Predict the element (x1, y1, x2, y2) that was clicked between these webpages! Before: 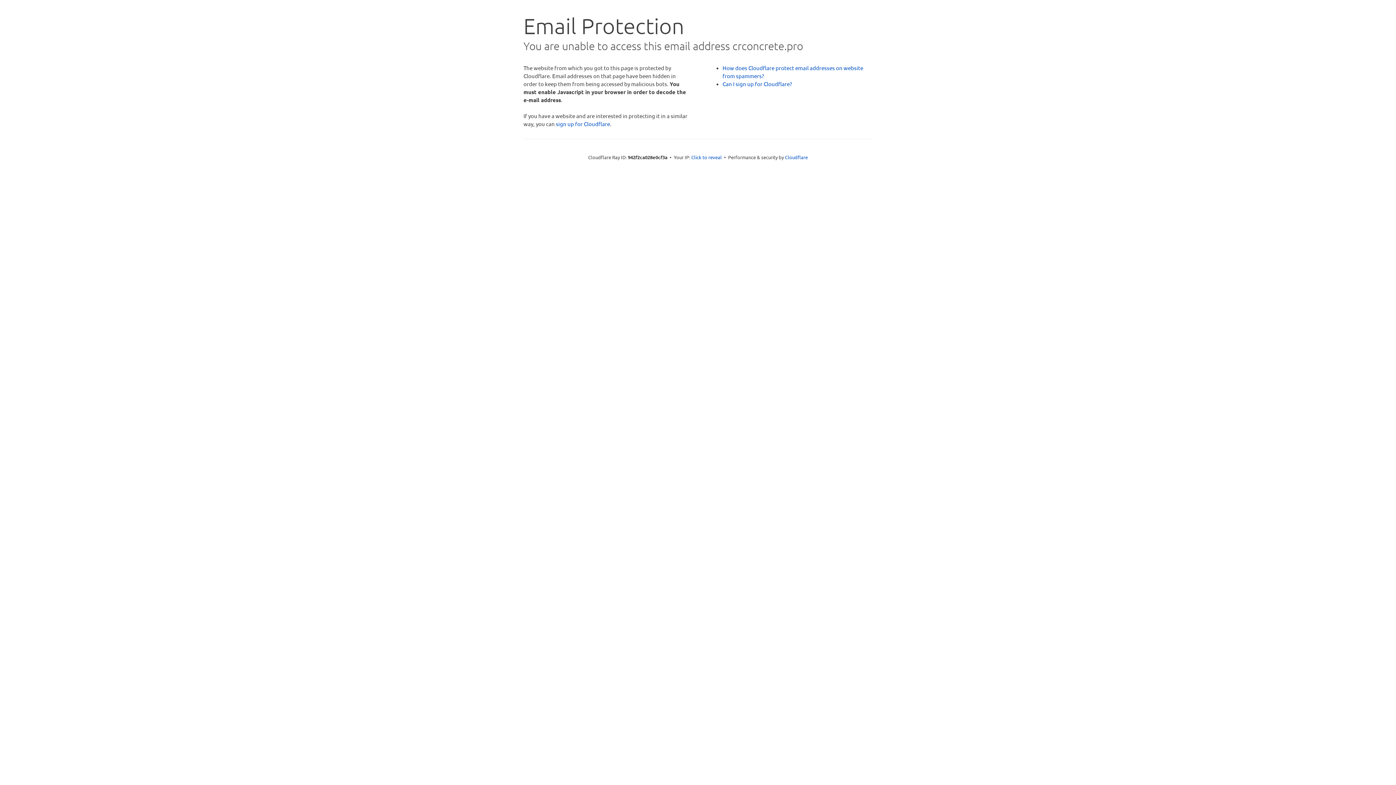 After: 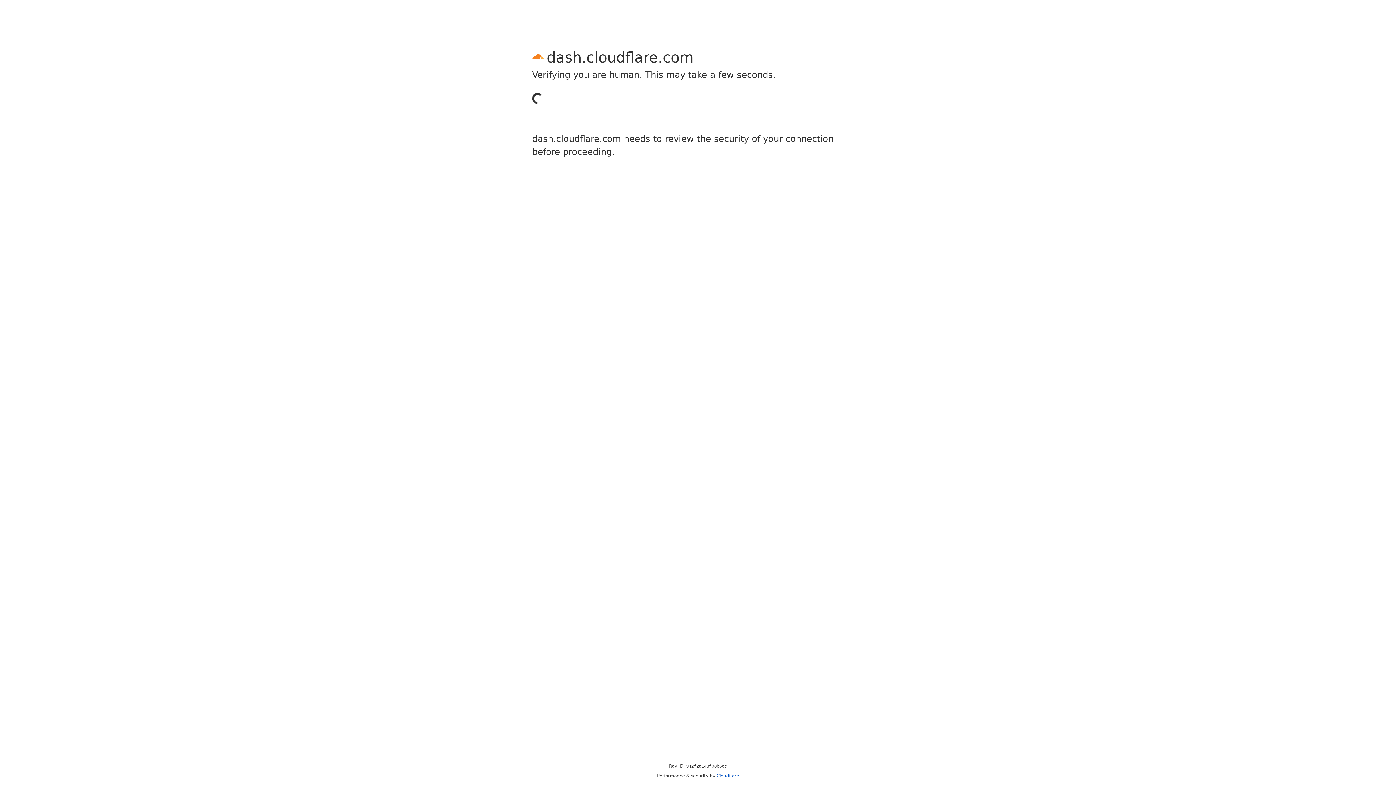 Action: label: sign up for Cloudflare bbox: (556, 120, 610, 127)